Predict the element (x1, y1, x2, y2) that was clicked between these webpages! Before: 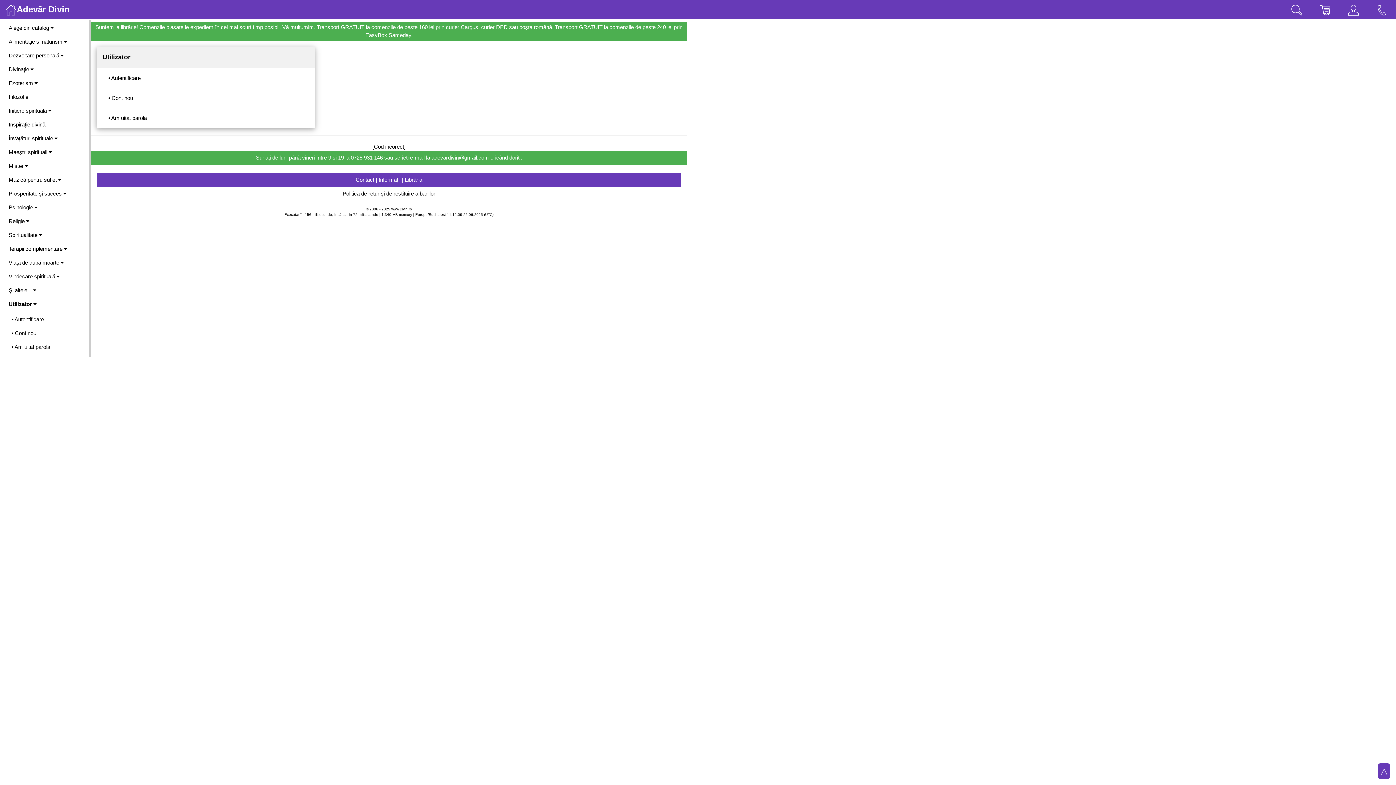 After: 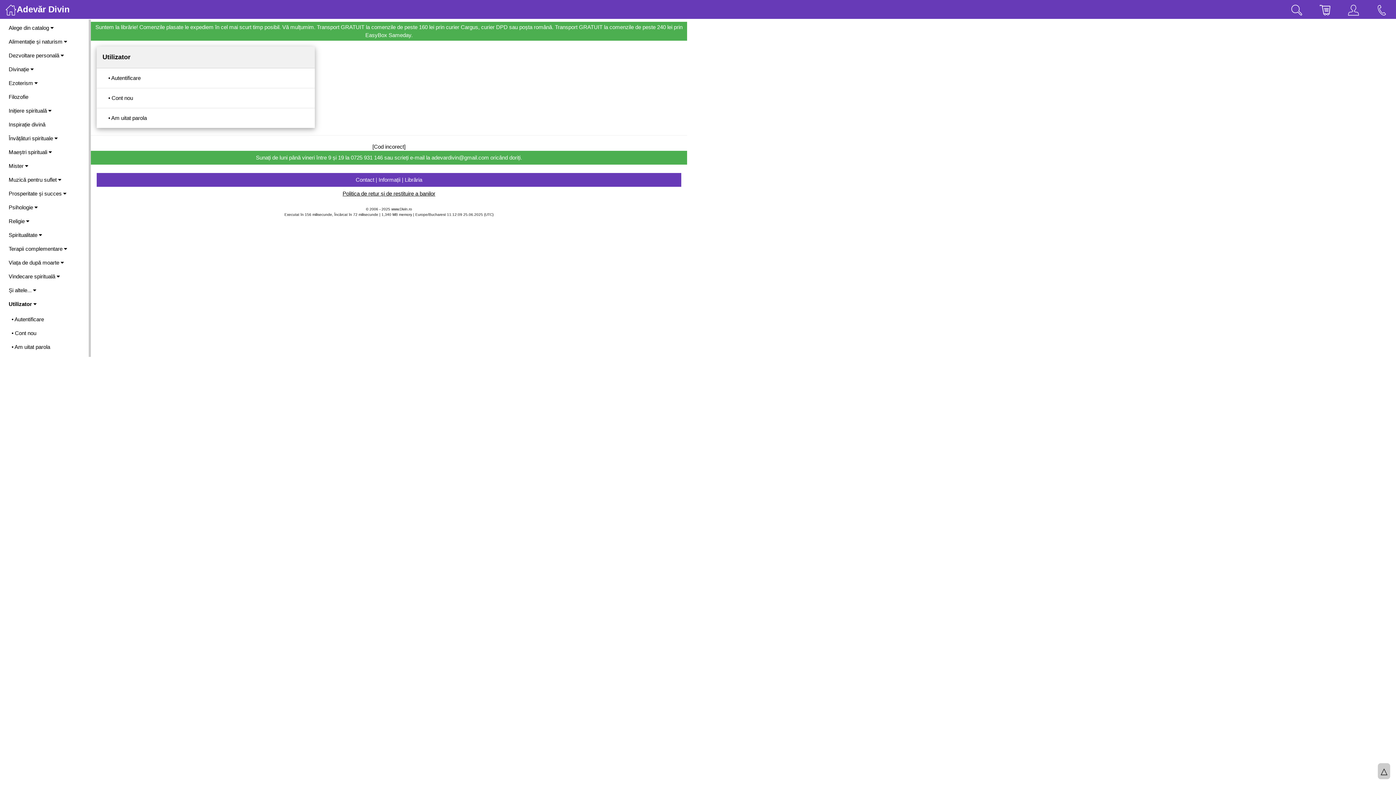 Action: bbox: (1378, 763, 1390, 779) label: △